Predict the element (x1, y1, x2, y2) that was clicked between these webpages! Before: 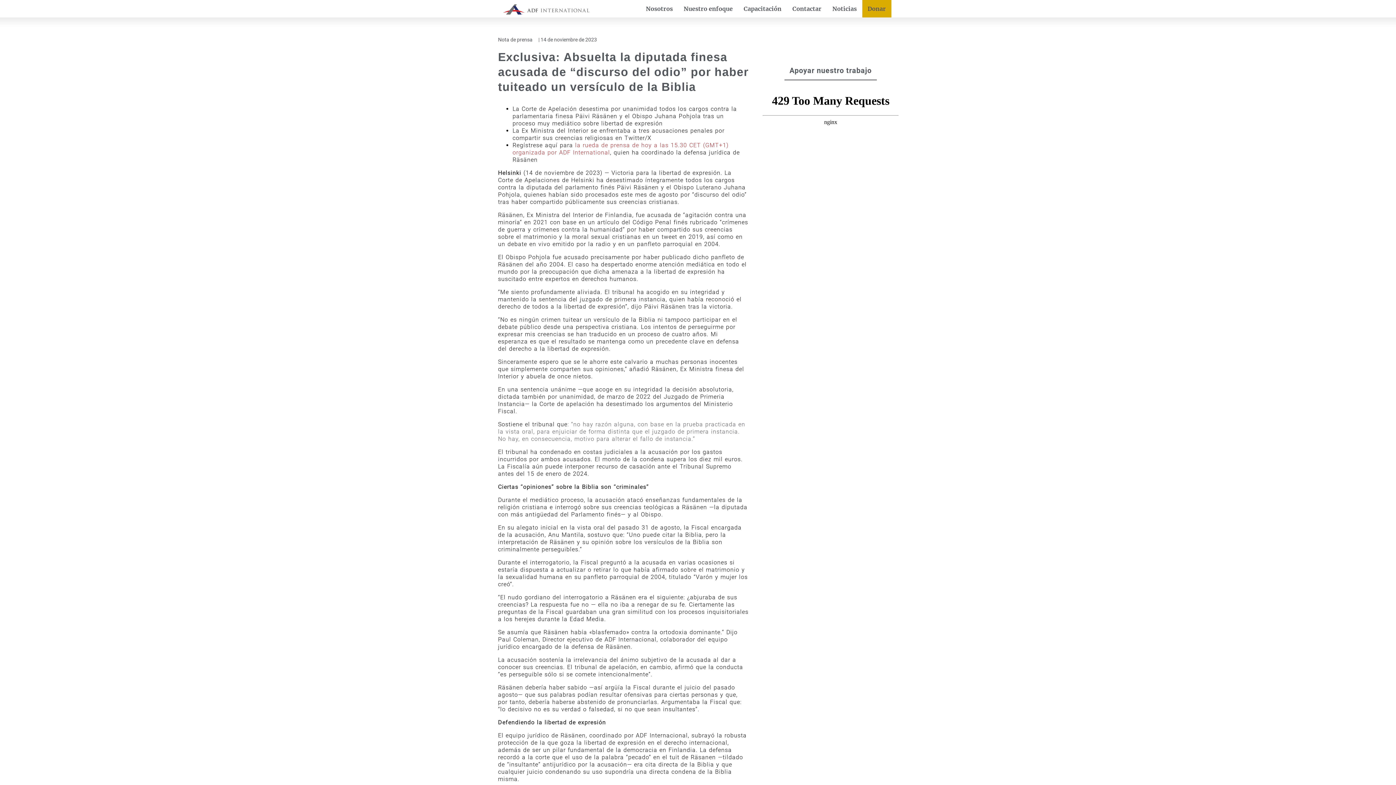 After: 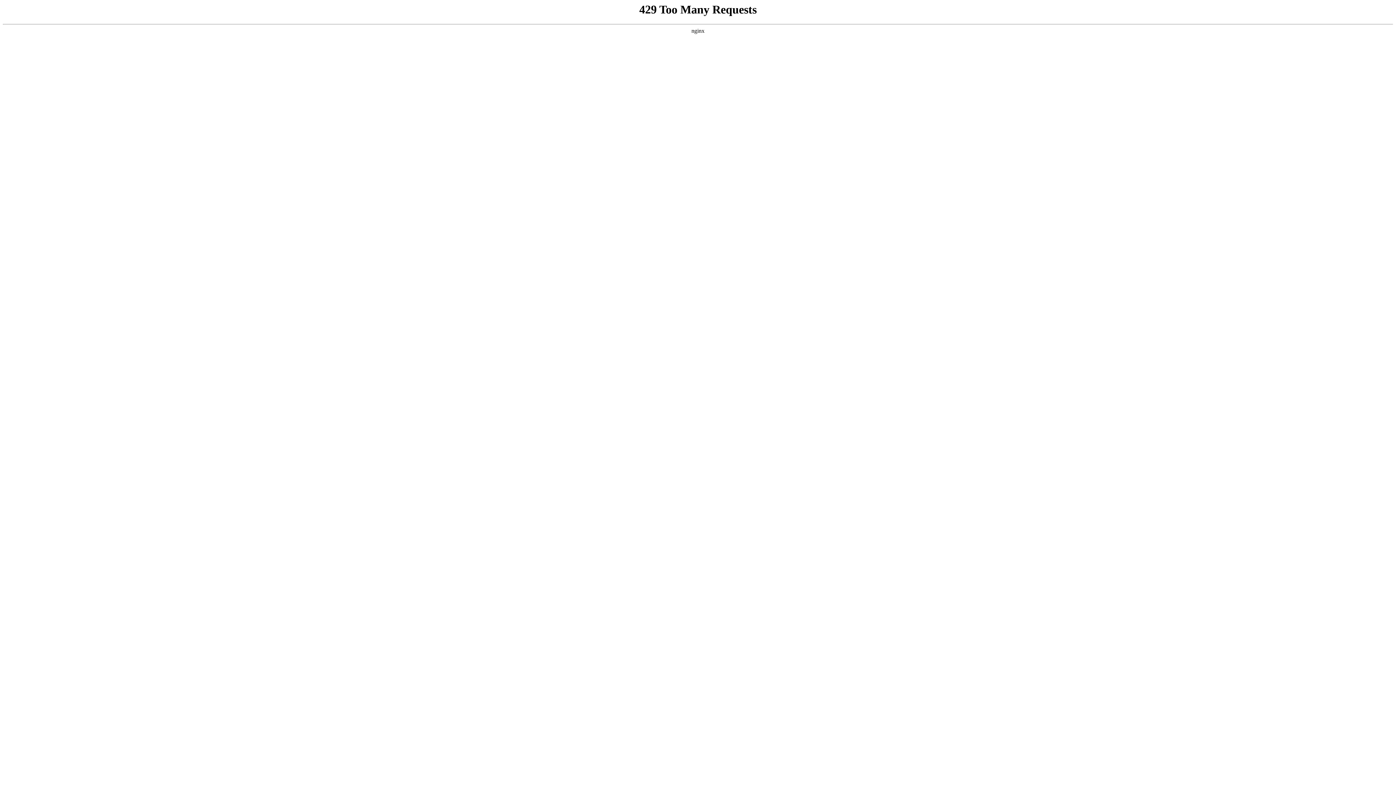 Action: bbox: (738, 0, 787, 17) label: Capacitación